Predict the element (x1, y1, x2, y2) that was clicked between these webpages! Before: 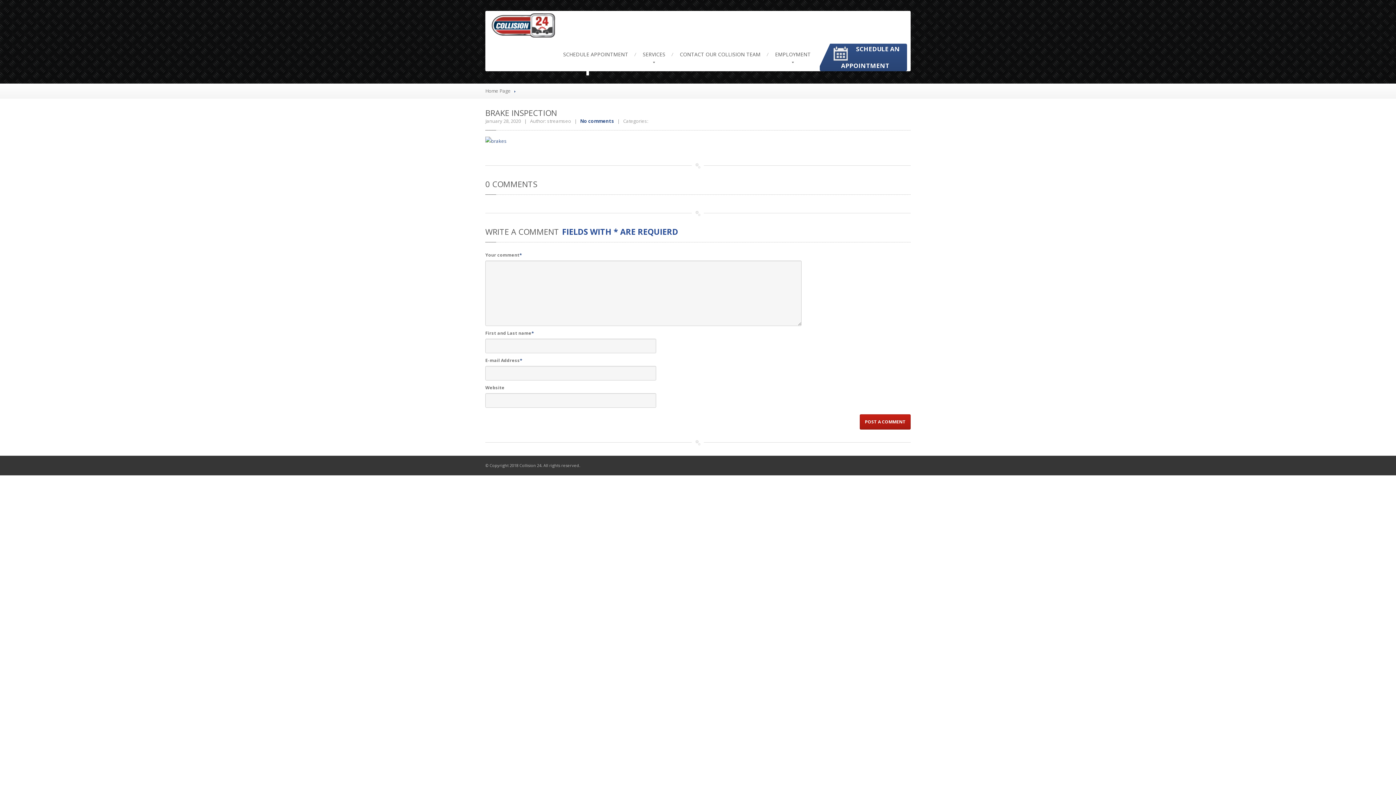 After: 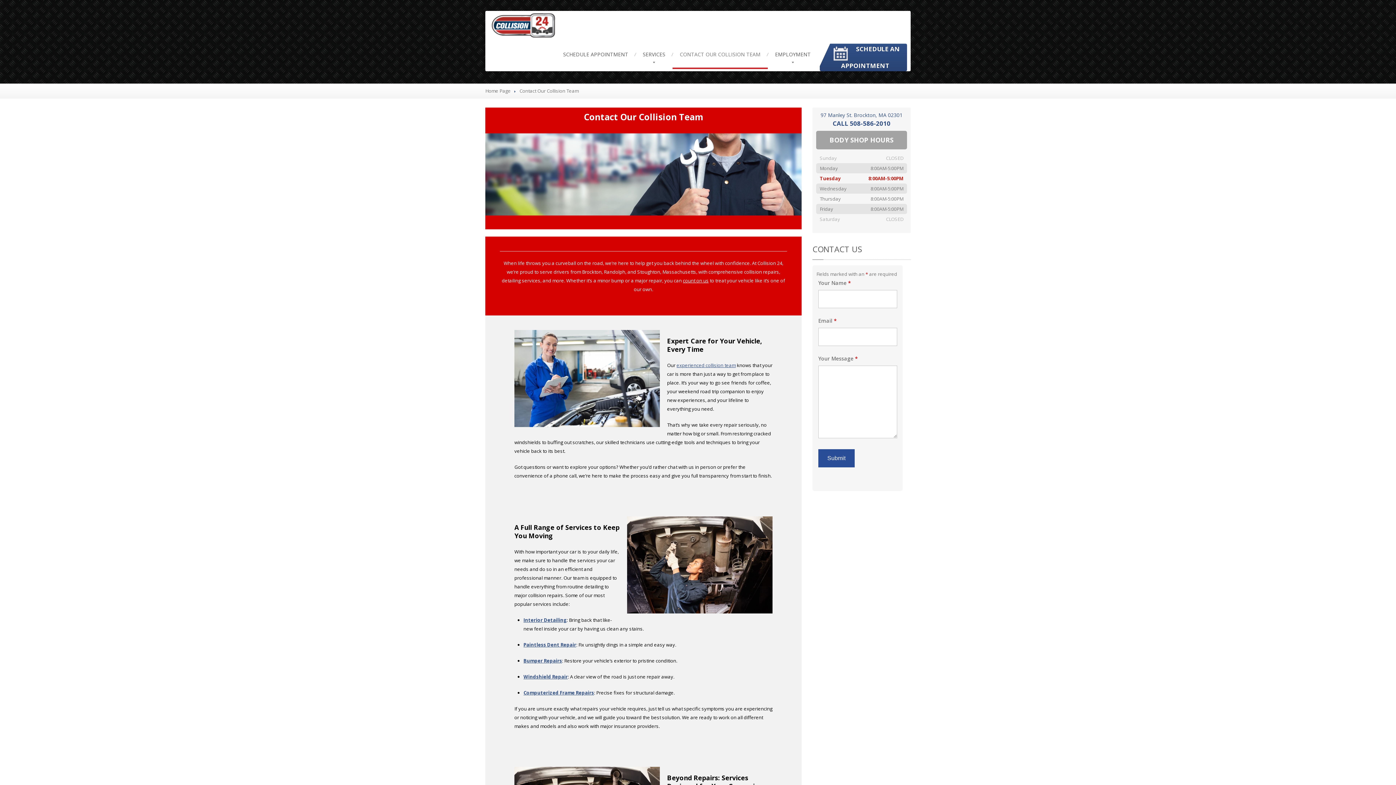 Action: bbox: (672, 40, 768, 69) label: CONTACT OUR COLLISION TEAM